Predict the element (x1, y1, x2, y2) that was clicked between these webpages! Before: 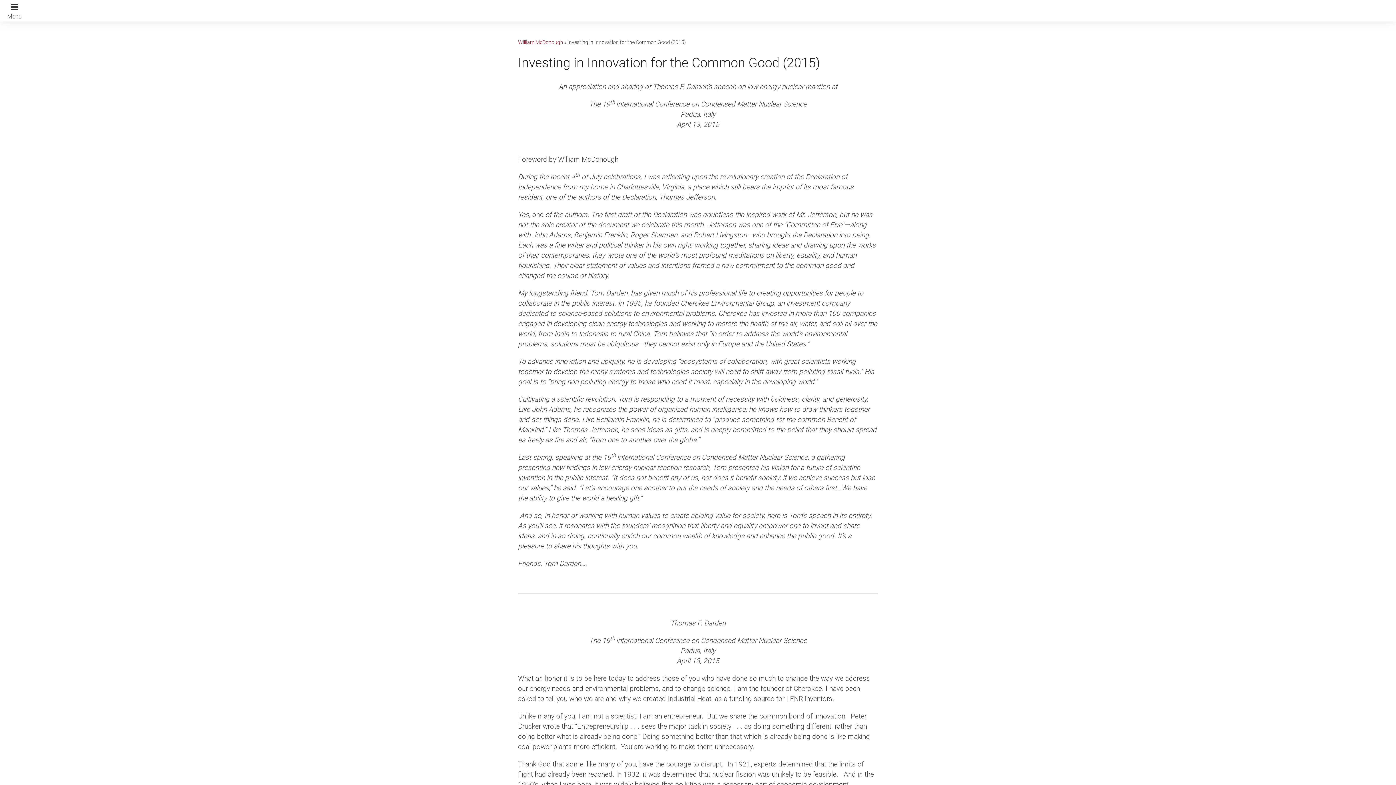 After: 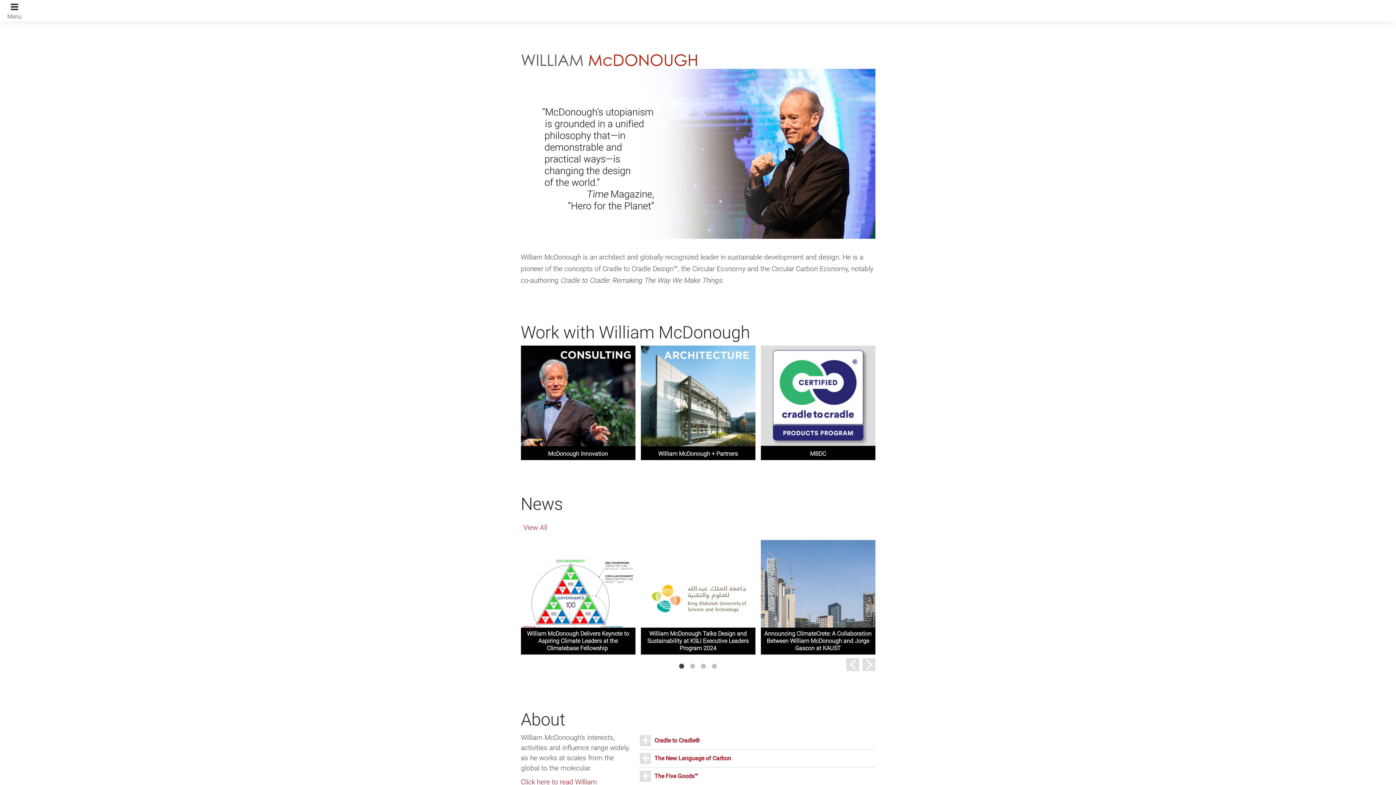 Action: bbox: (518, 39, 563, 45) label: William McDonough